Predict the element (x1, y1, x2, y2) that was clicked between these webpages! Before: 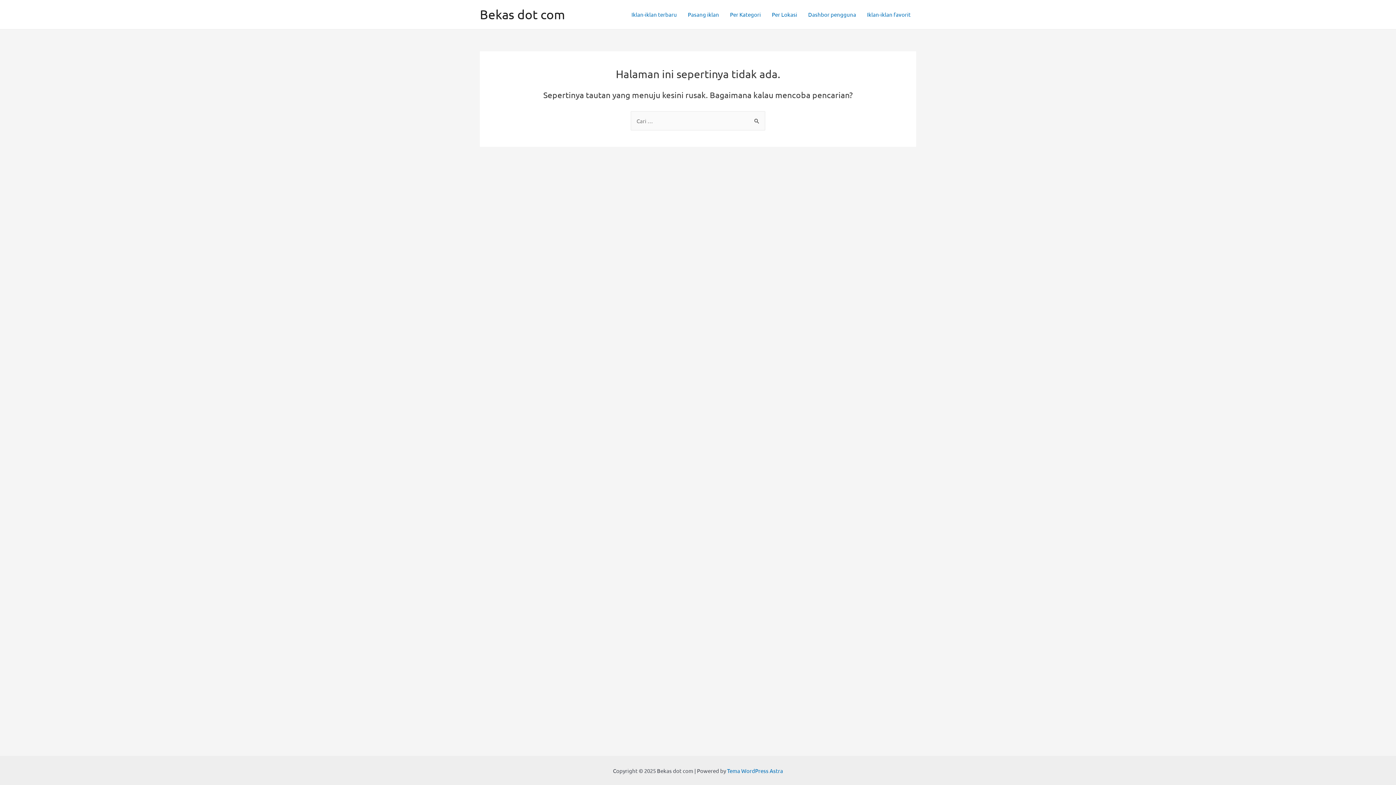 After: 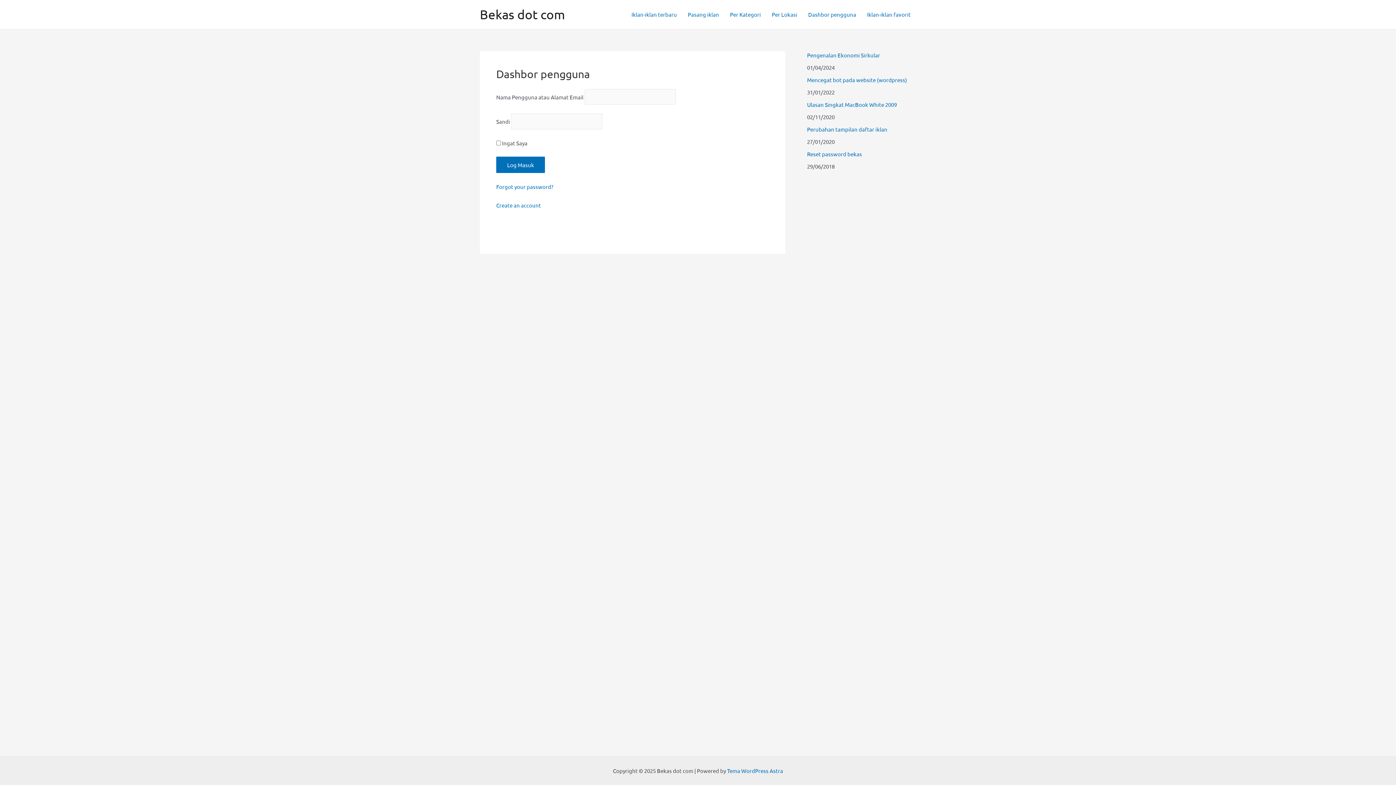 Action: label: Dashbor pengguna bbox: (802, 0, 861, 29)